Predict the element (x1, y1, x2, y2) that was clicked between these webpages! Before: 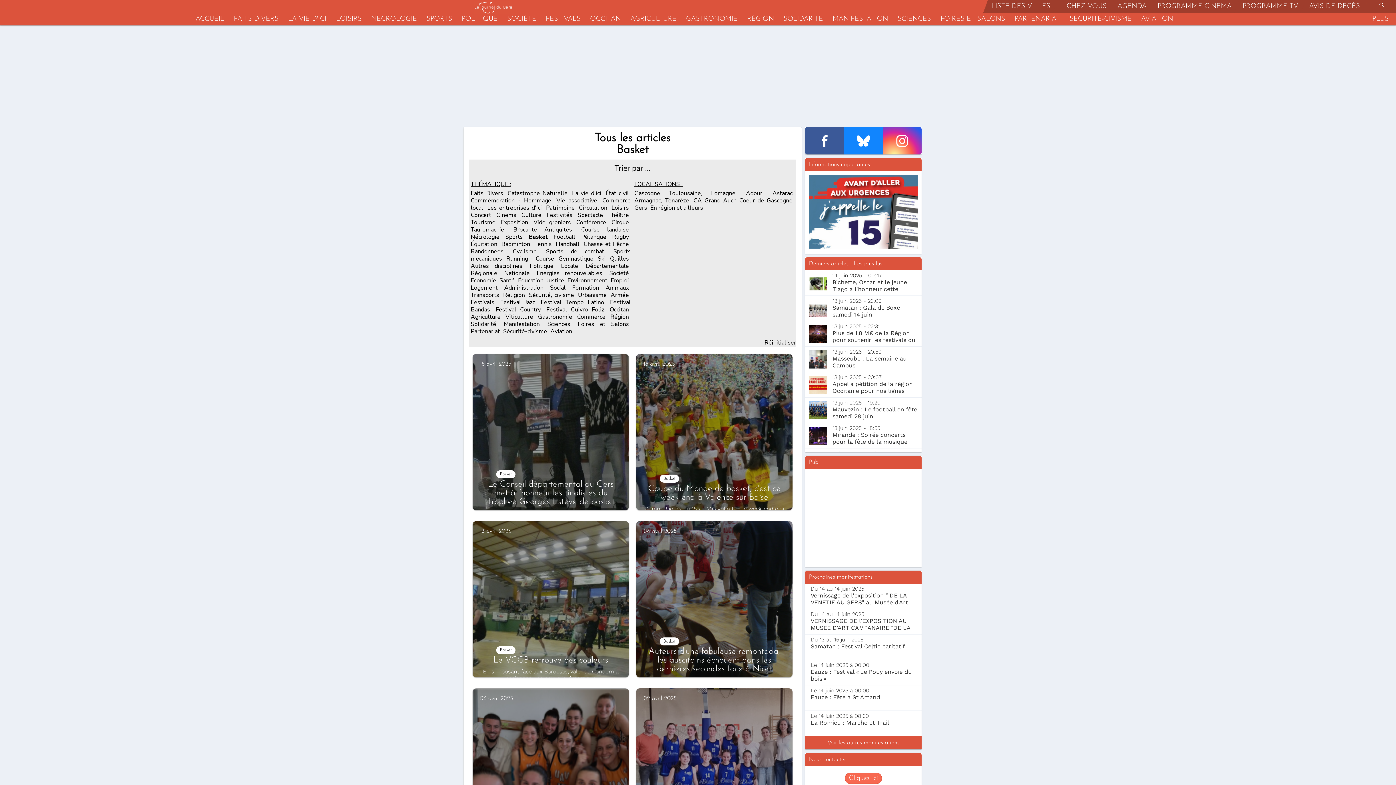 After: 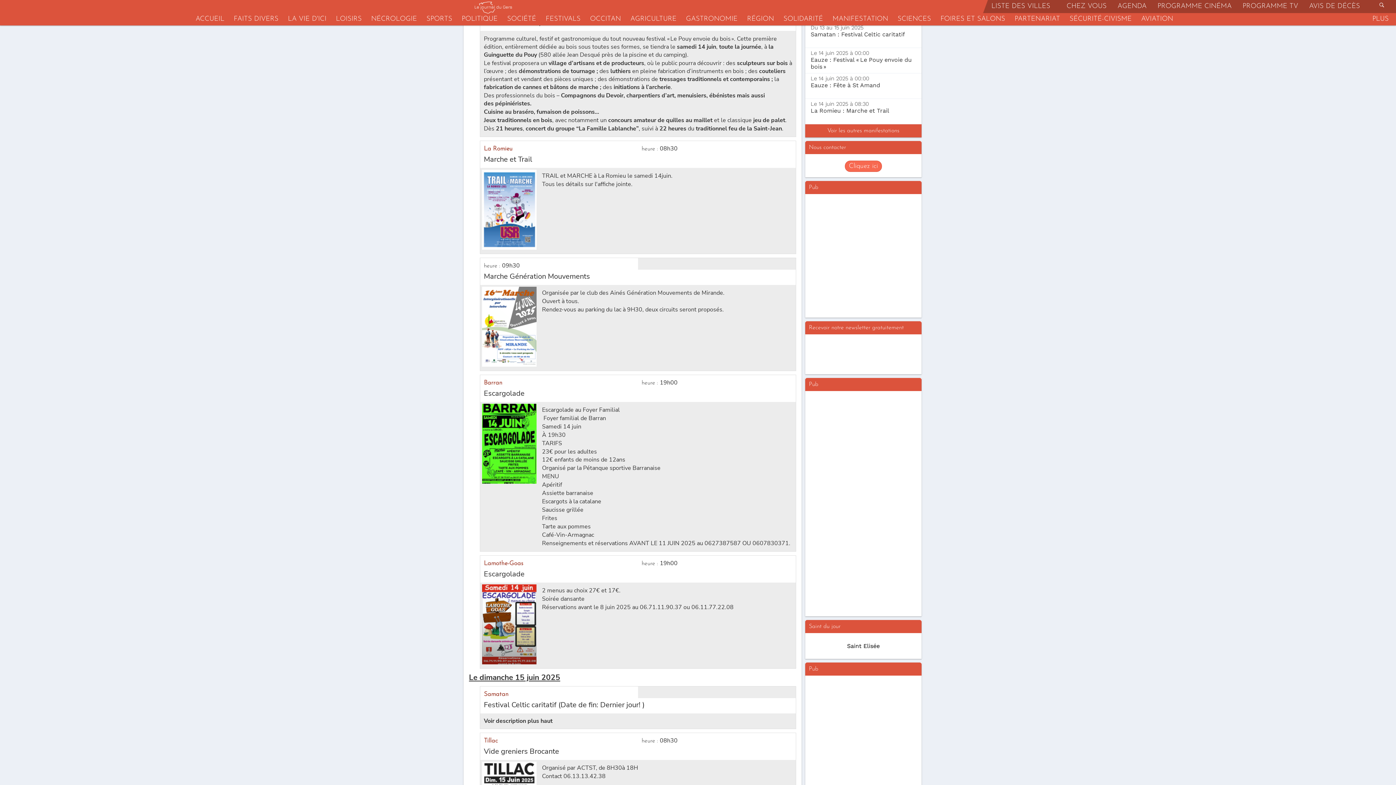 Action: label: Le 14 juin 2025 à 00:00
Eauze : Festival « Le Pouy envoie du bois » bbox: (805, 660, 921, 685)